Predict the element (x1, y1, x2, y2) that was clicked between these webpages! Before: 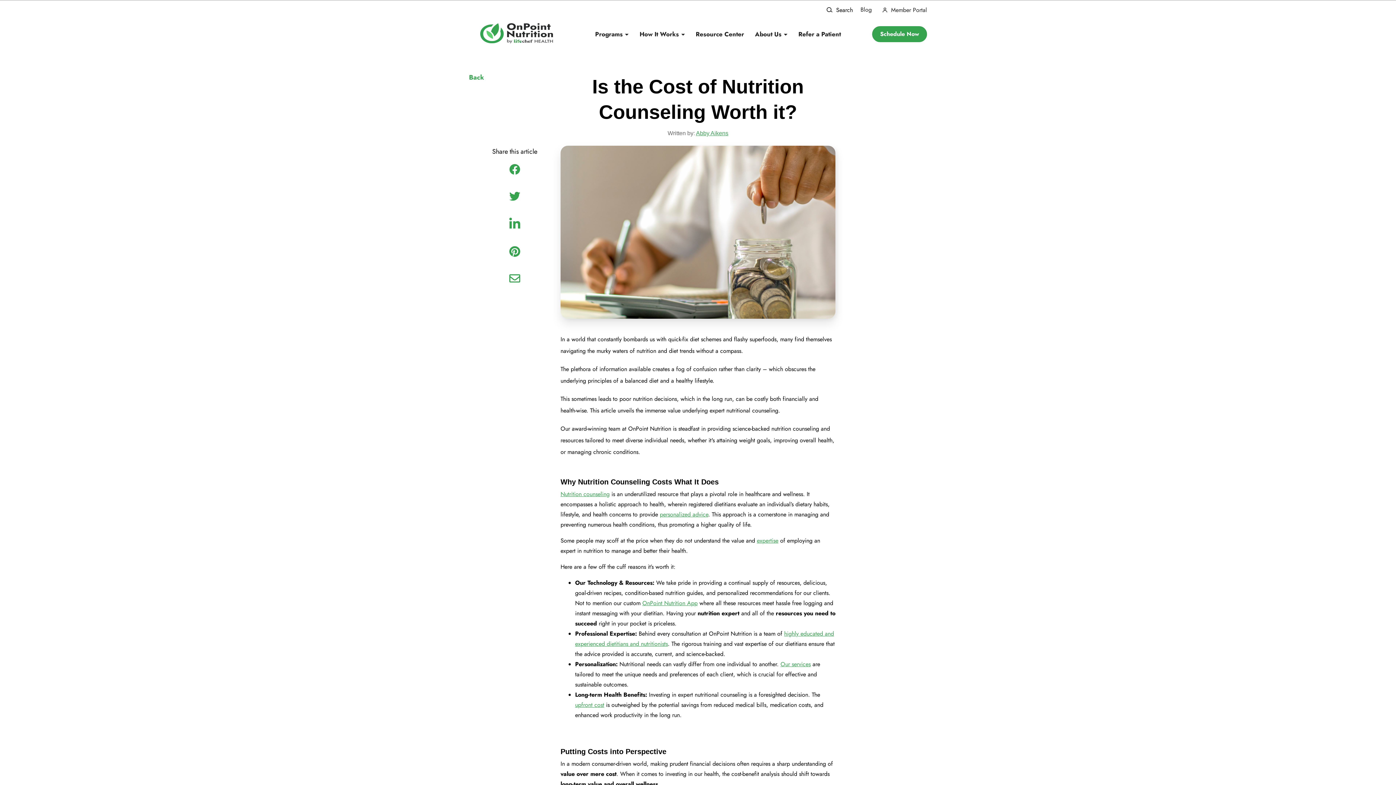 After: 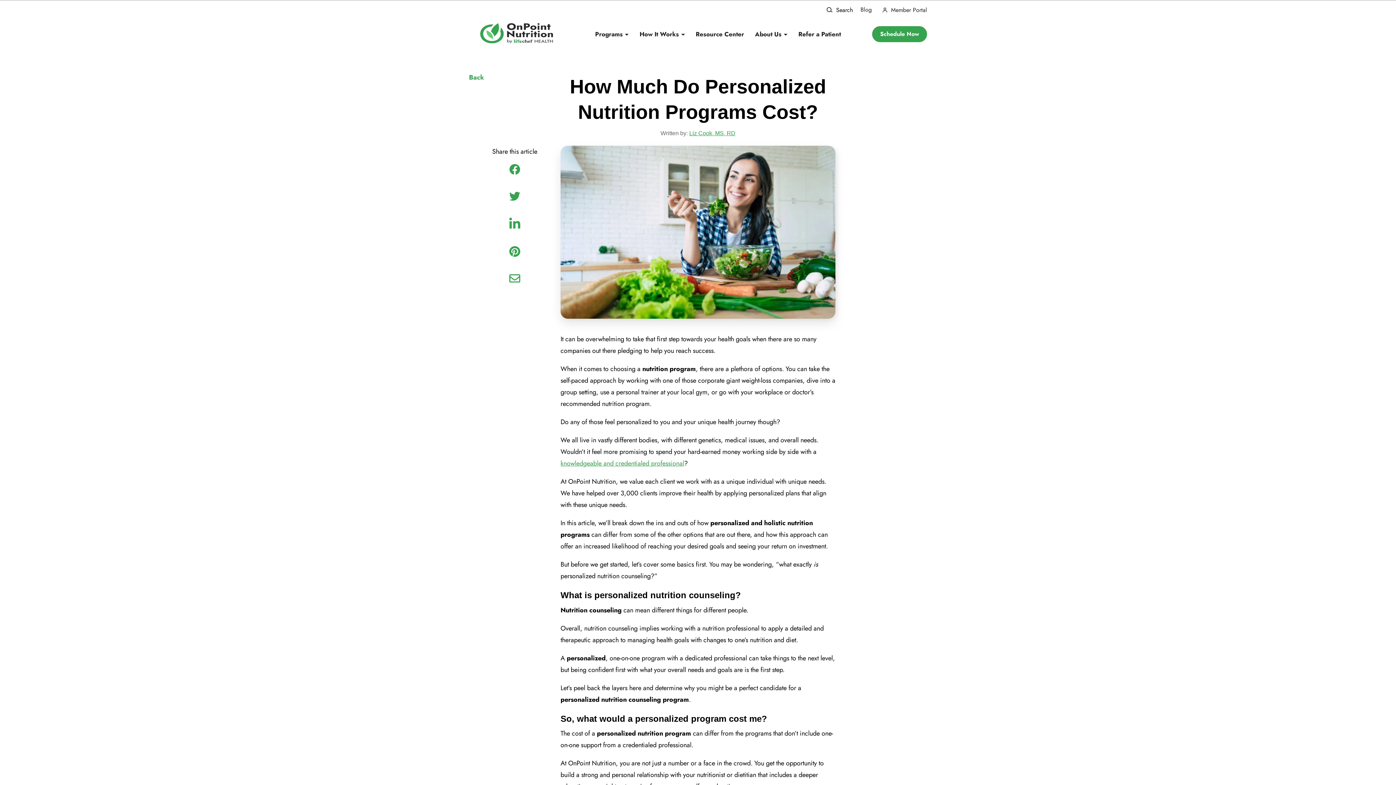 Action: label: upfront cost bbox: (575, 701, 604, 709)